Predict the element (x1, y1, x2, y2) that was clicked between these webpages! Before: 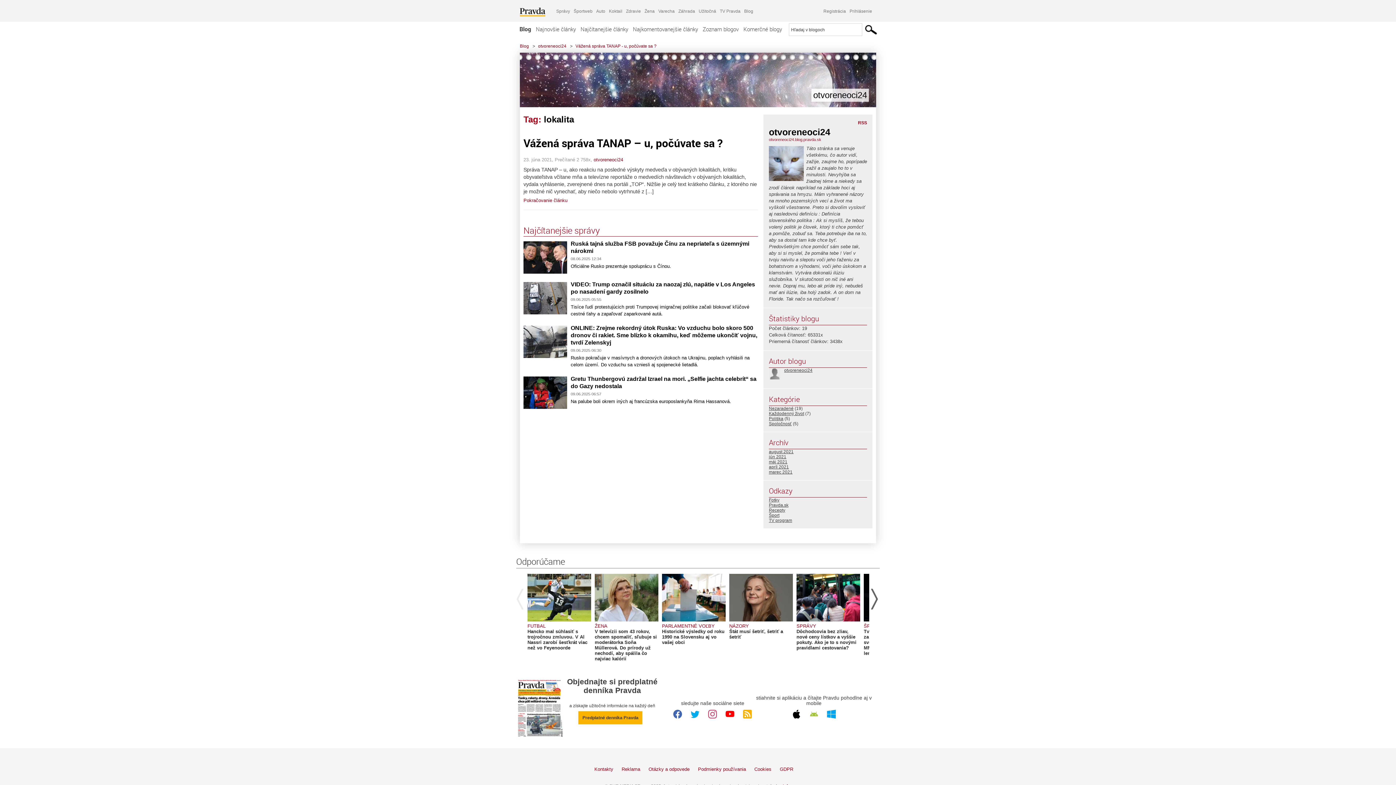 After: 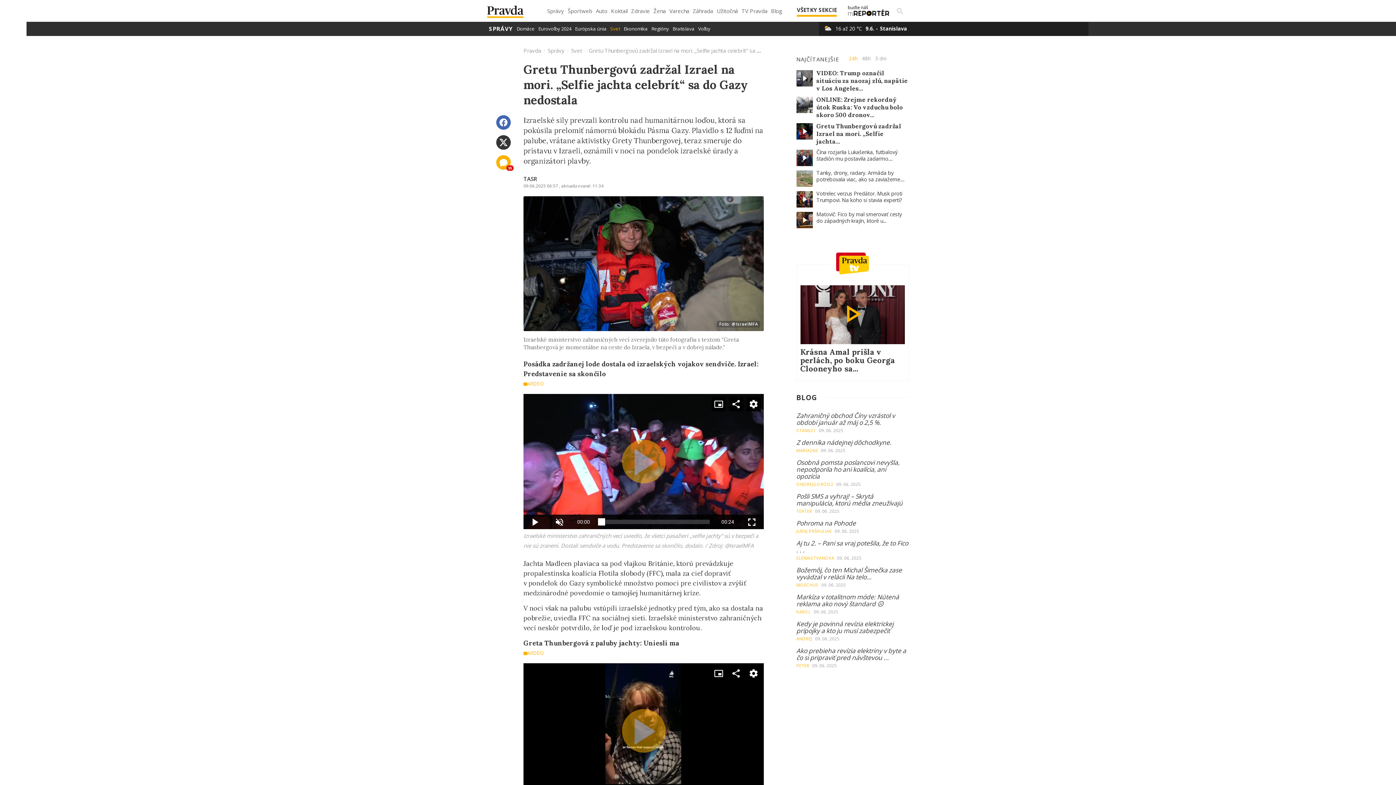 Action: bbox: (523, 376, 567, 408)